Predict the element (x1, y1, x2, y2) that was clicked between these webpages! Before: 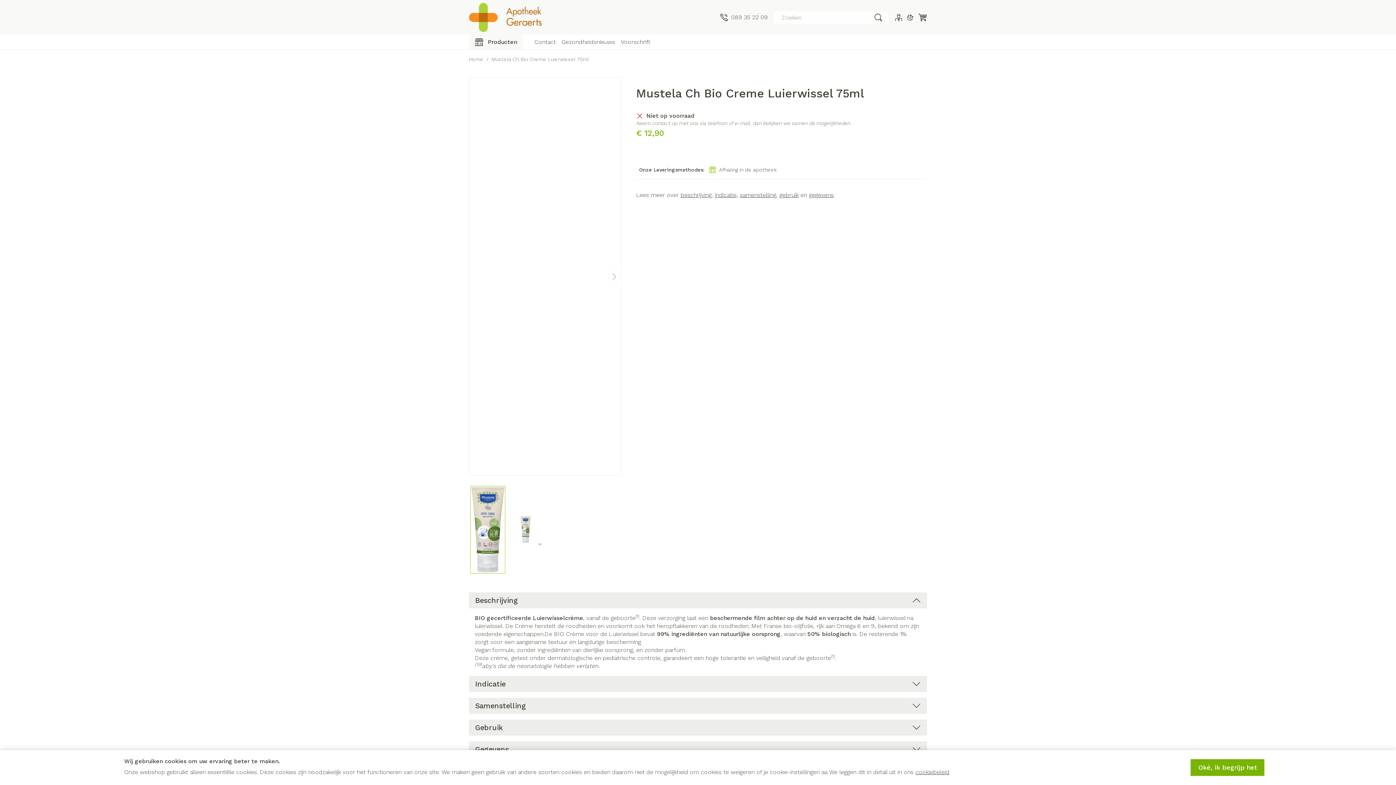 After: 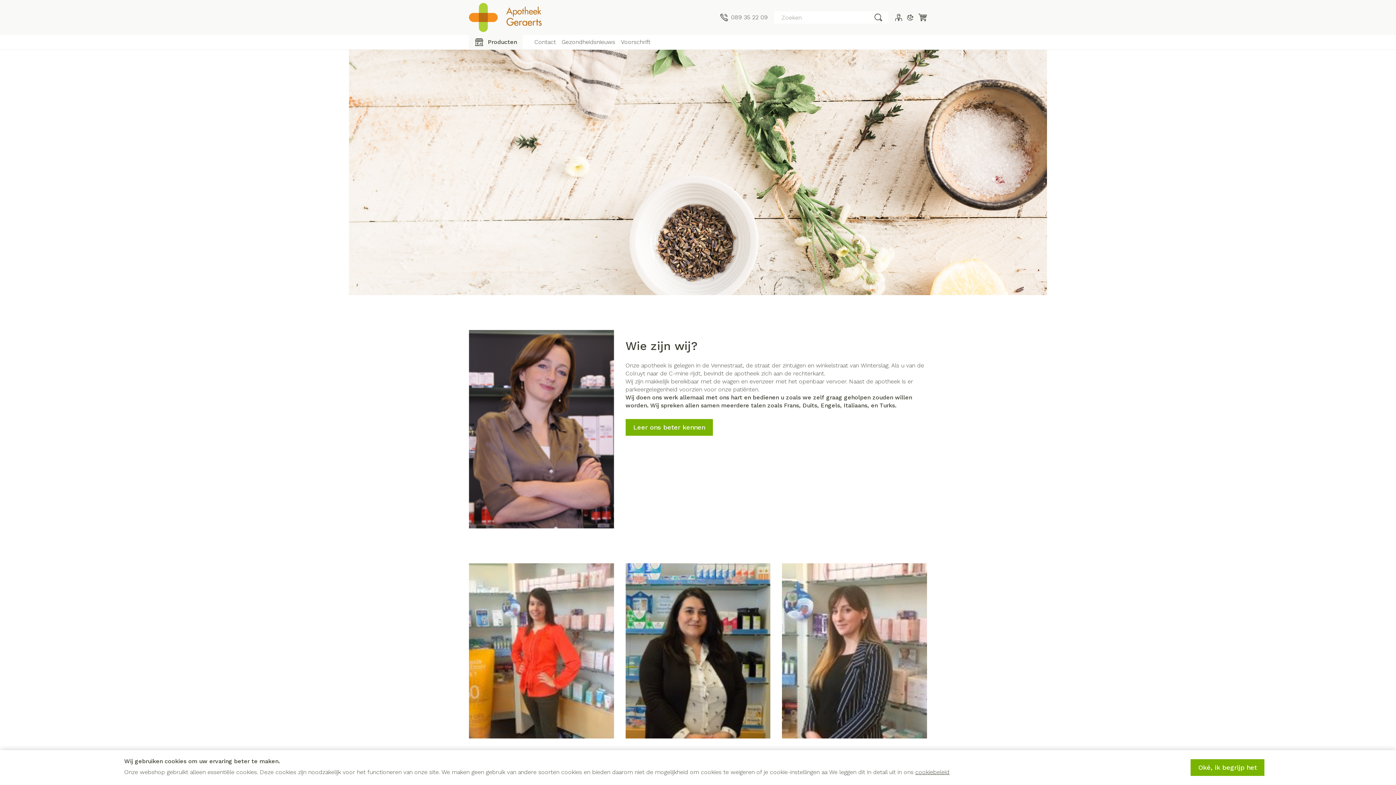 Action: bbox: (469, 55, 483, 62) label: Home